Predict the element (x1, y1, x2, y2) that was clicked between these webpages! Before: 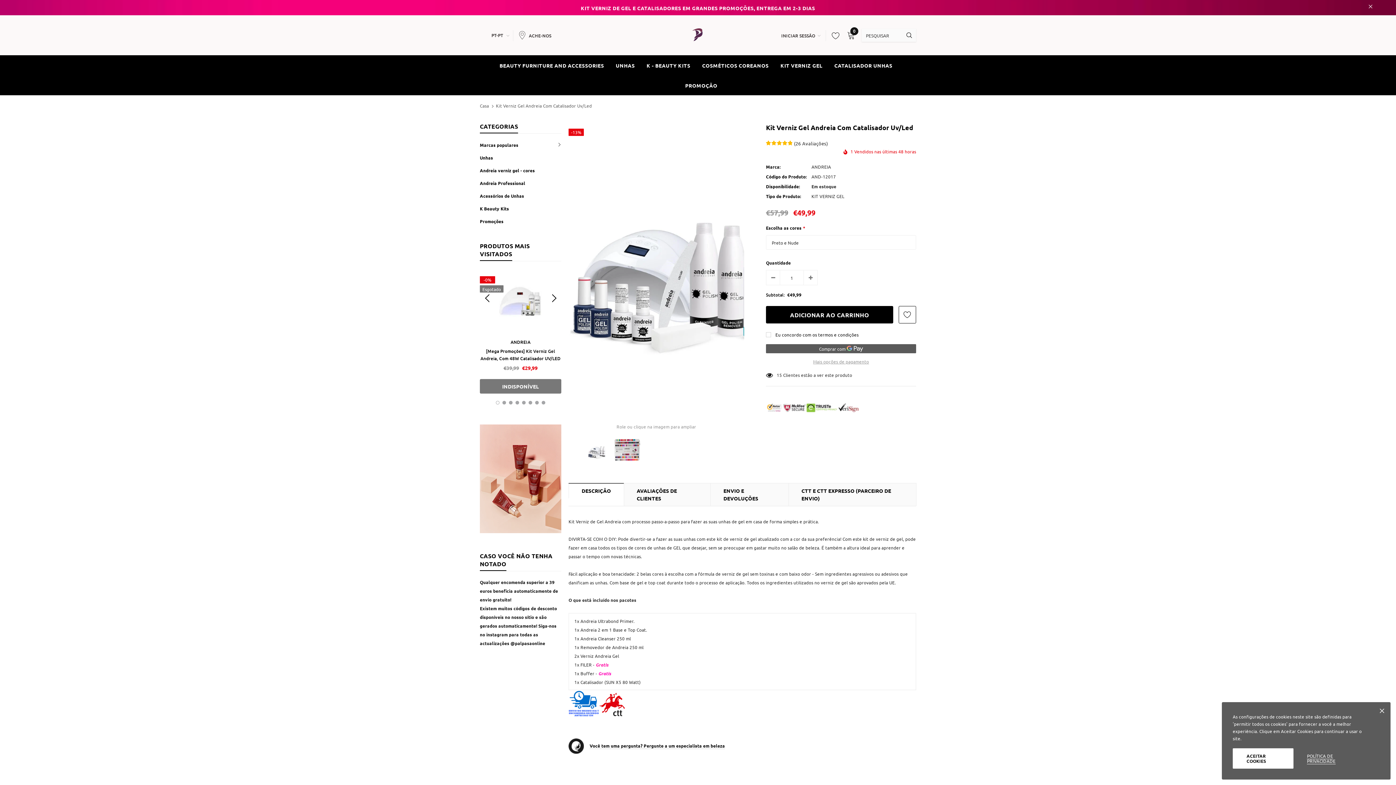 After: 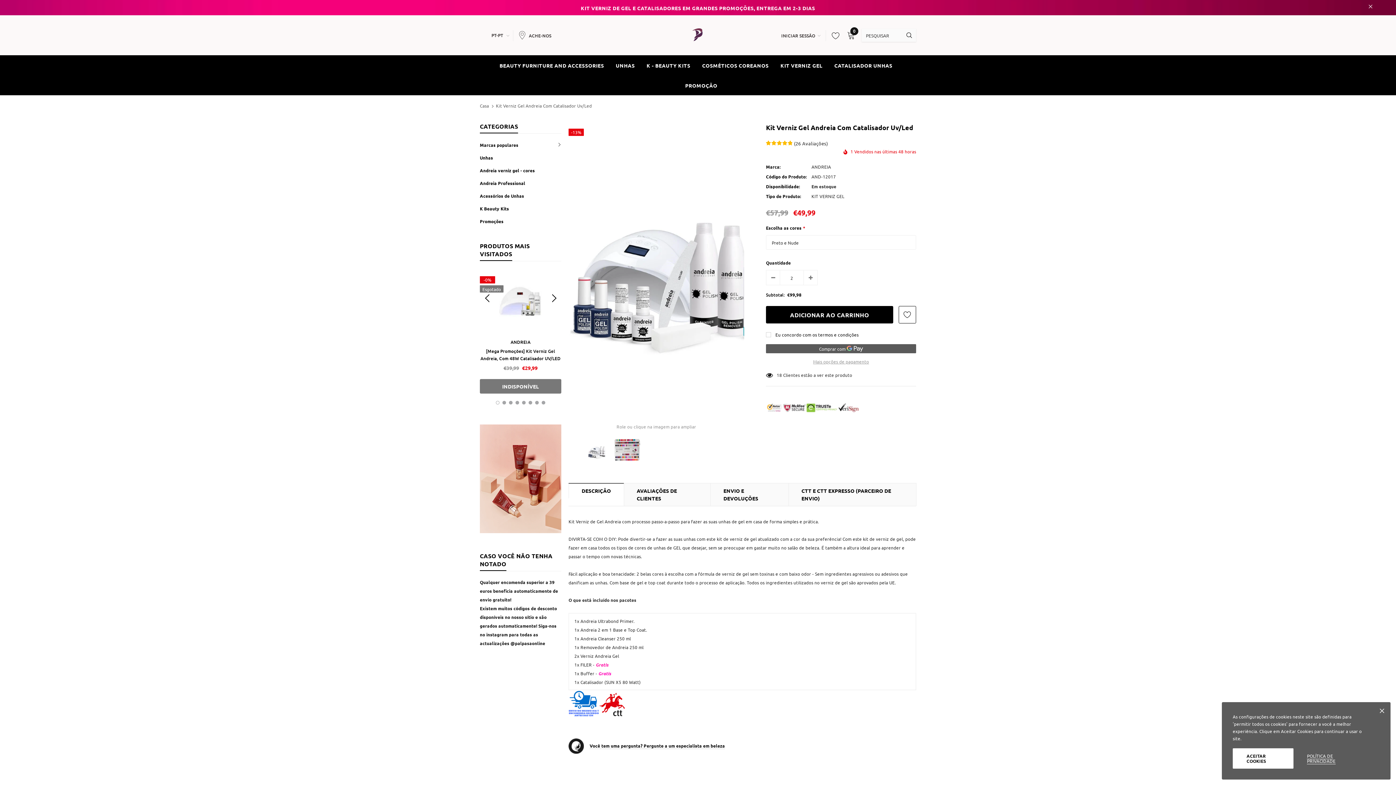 Action: bbox: (803, 270, 817, 285)